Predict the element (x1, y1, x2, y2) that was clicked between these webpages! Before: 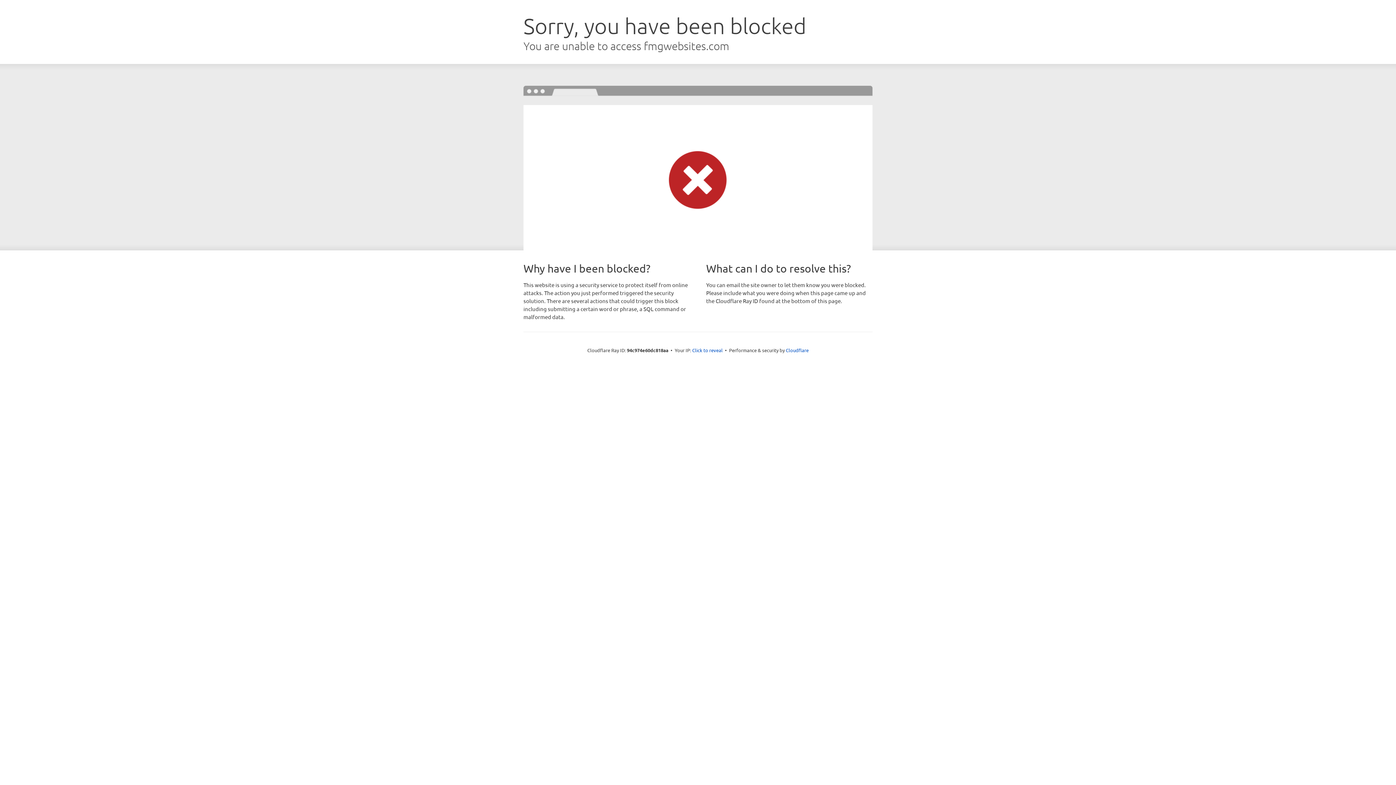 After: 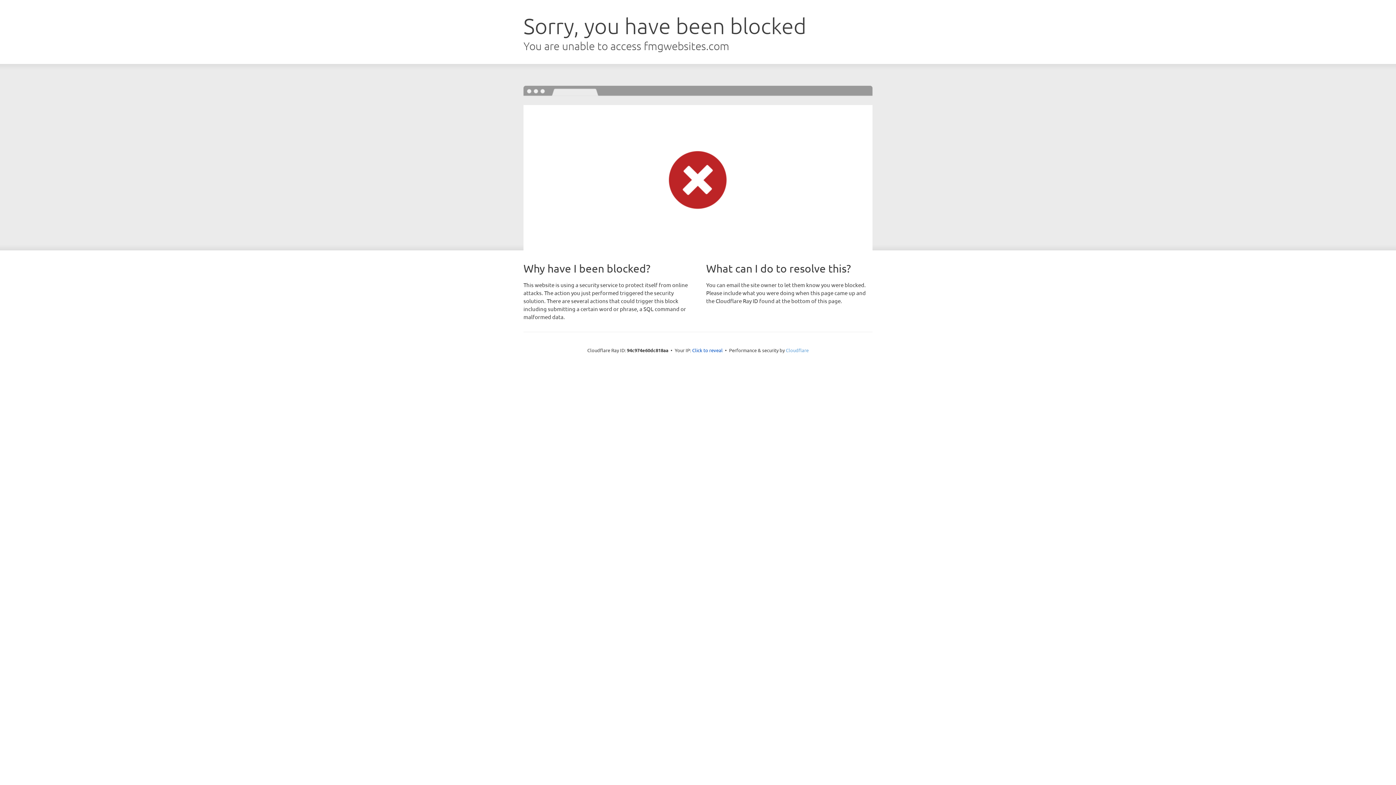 Action: label: Cloudflare bbox: (786, 347, 808, 353)